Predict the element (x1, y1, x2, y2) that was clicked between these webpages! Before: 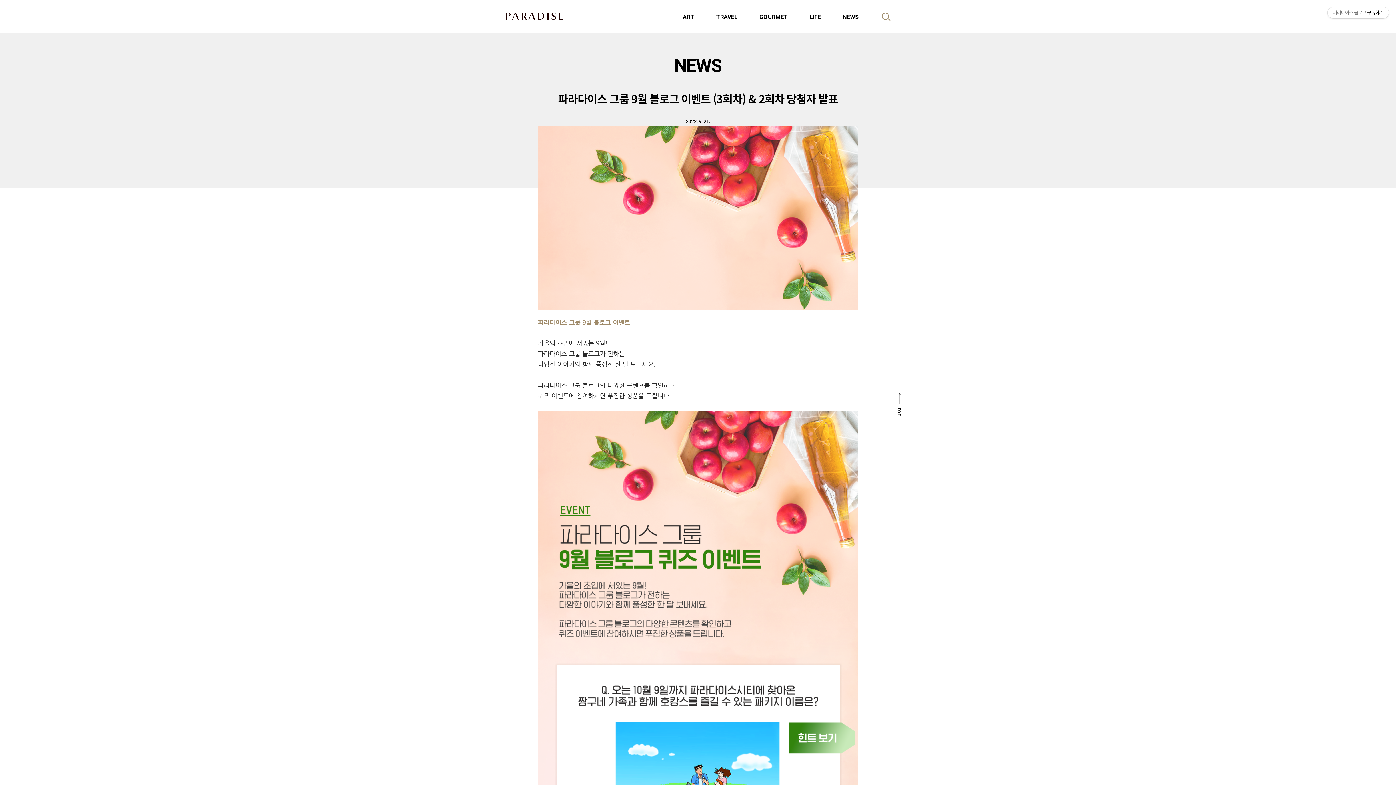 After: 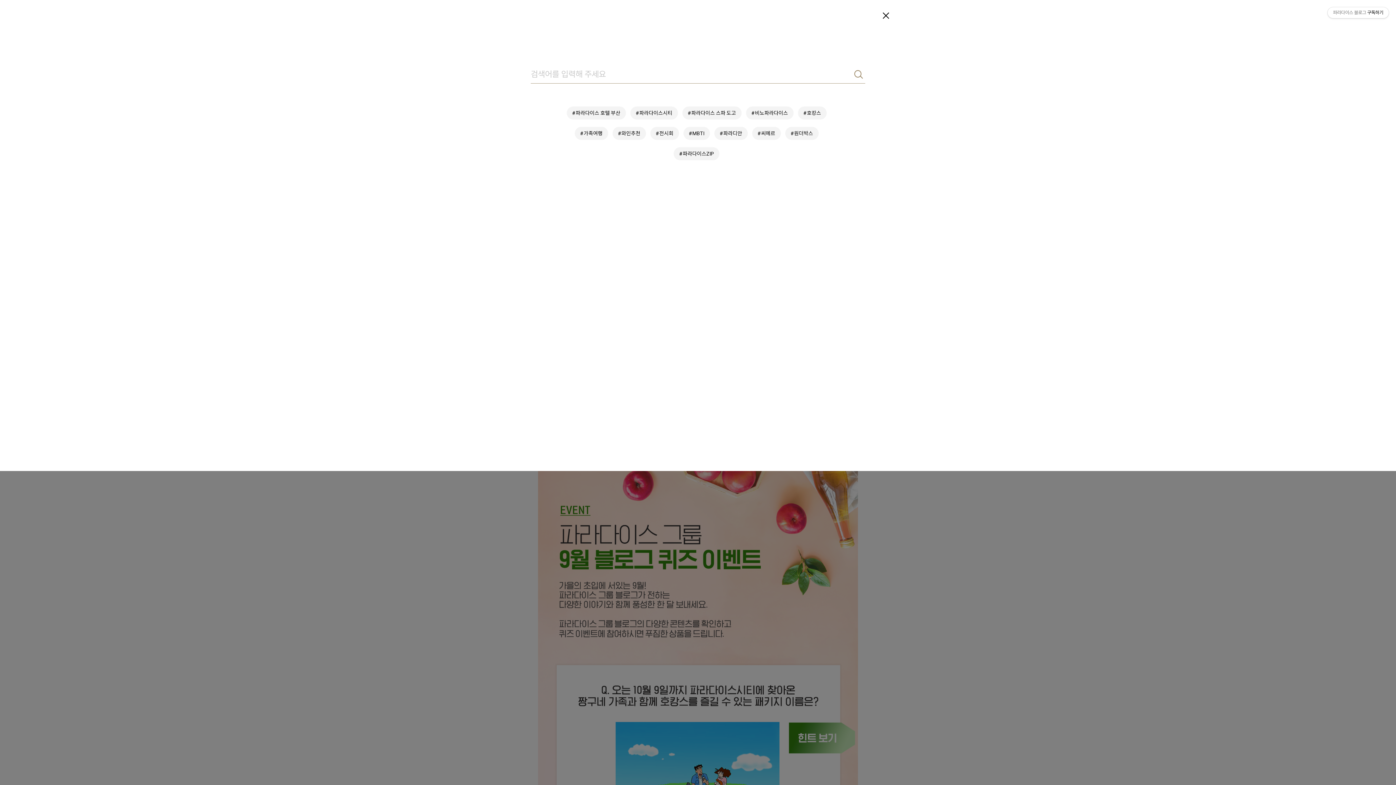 Action: bbox: (882, 12, 890, 21) label: 검색